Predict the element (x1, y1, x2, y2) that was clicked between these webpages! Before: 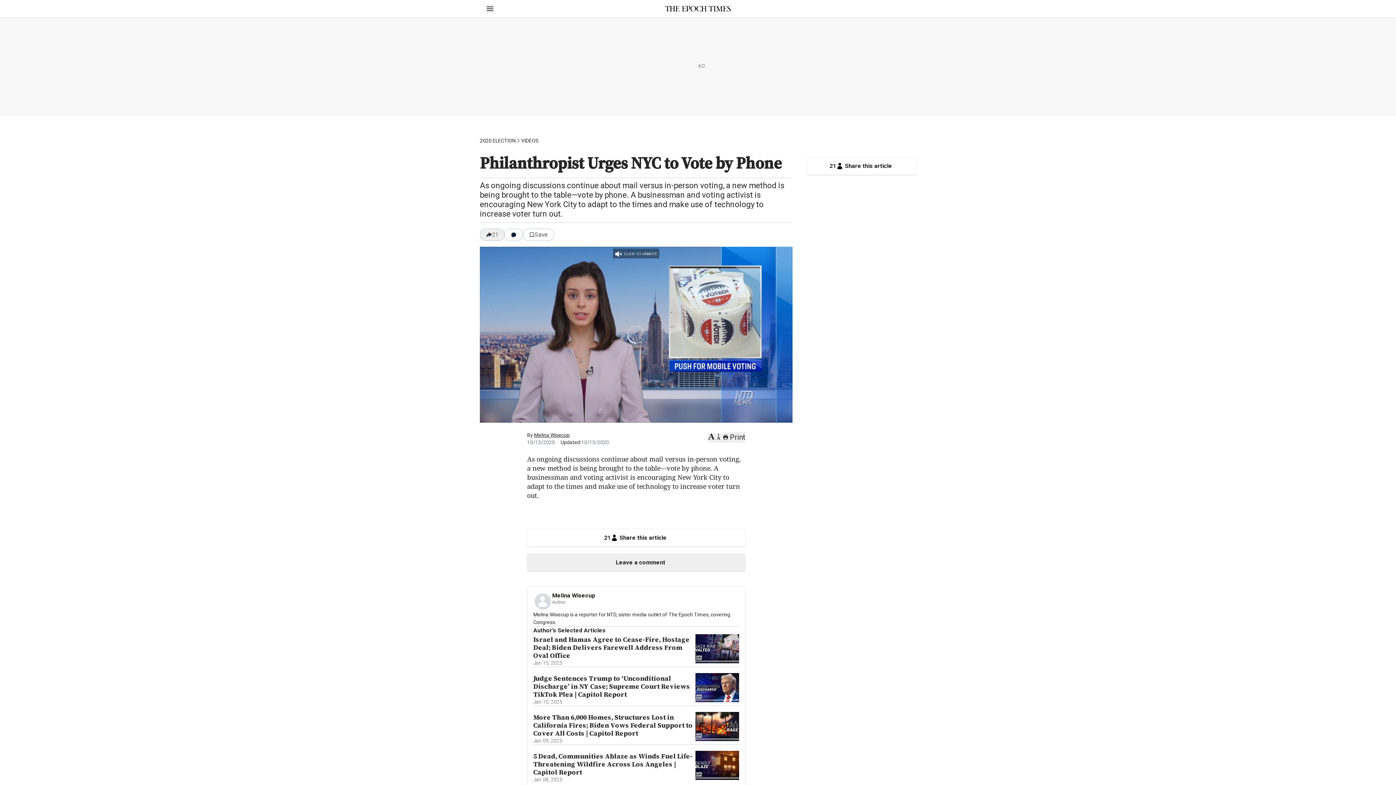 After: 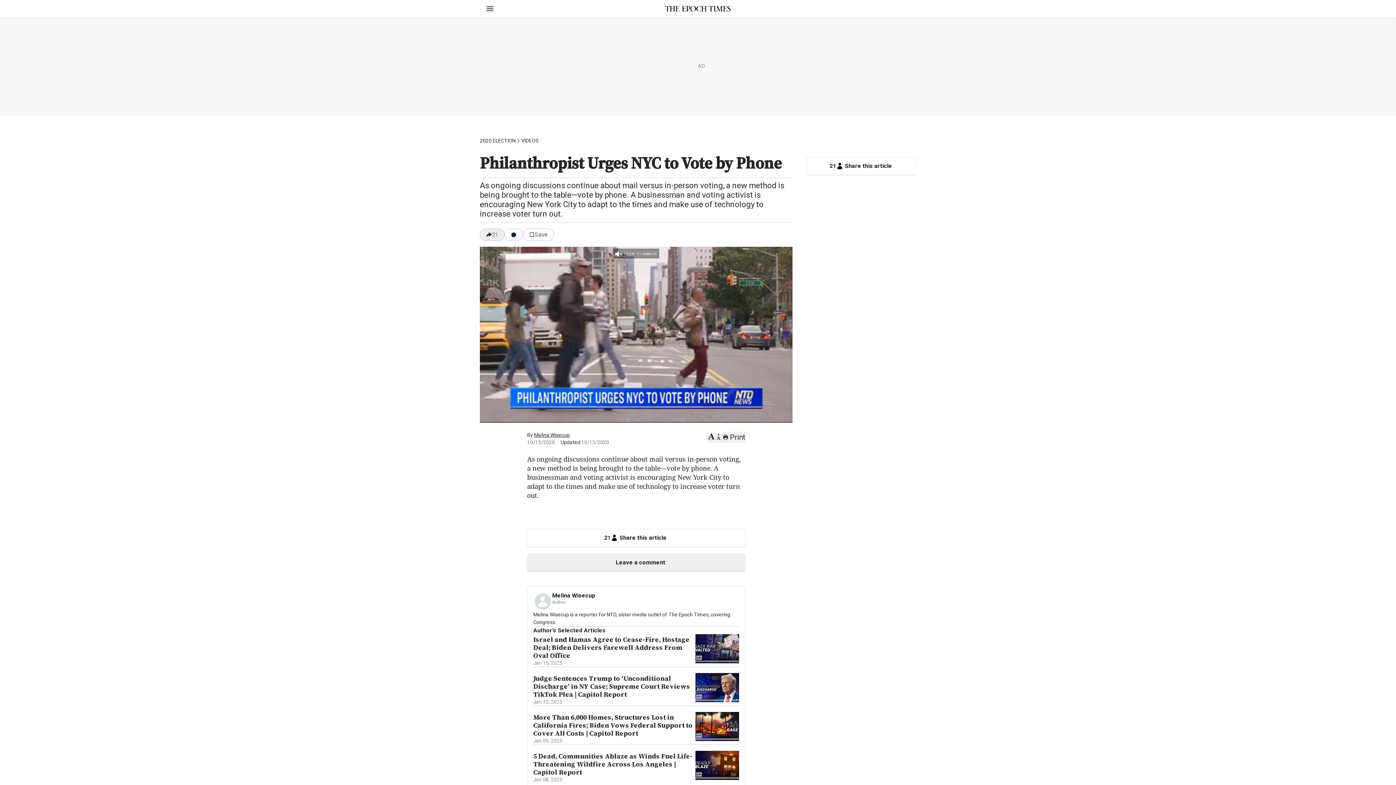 Action: label: Print bbox: (722, 431, 745, 442)